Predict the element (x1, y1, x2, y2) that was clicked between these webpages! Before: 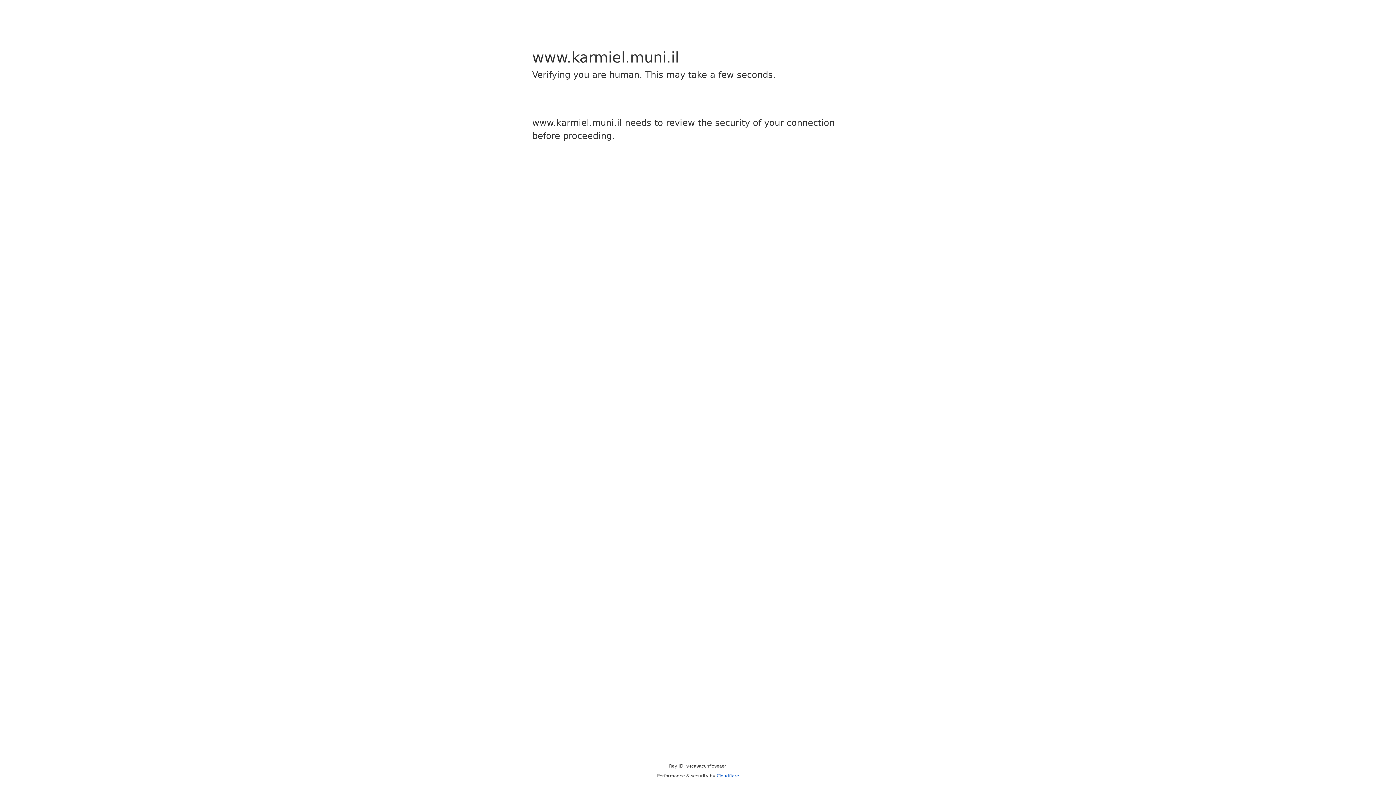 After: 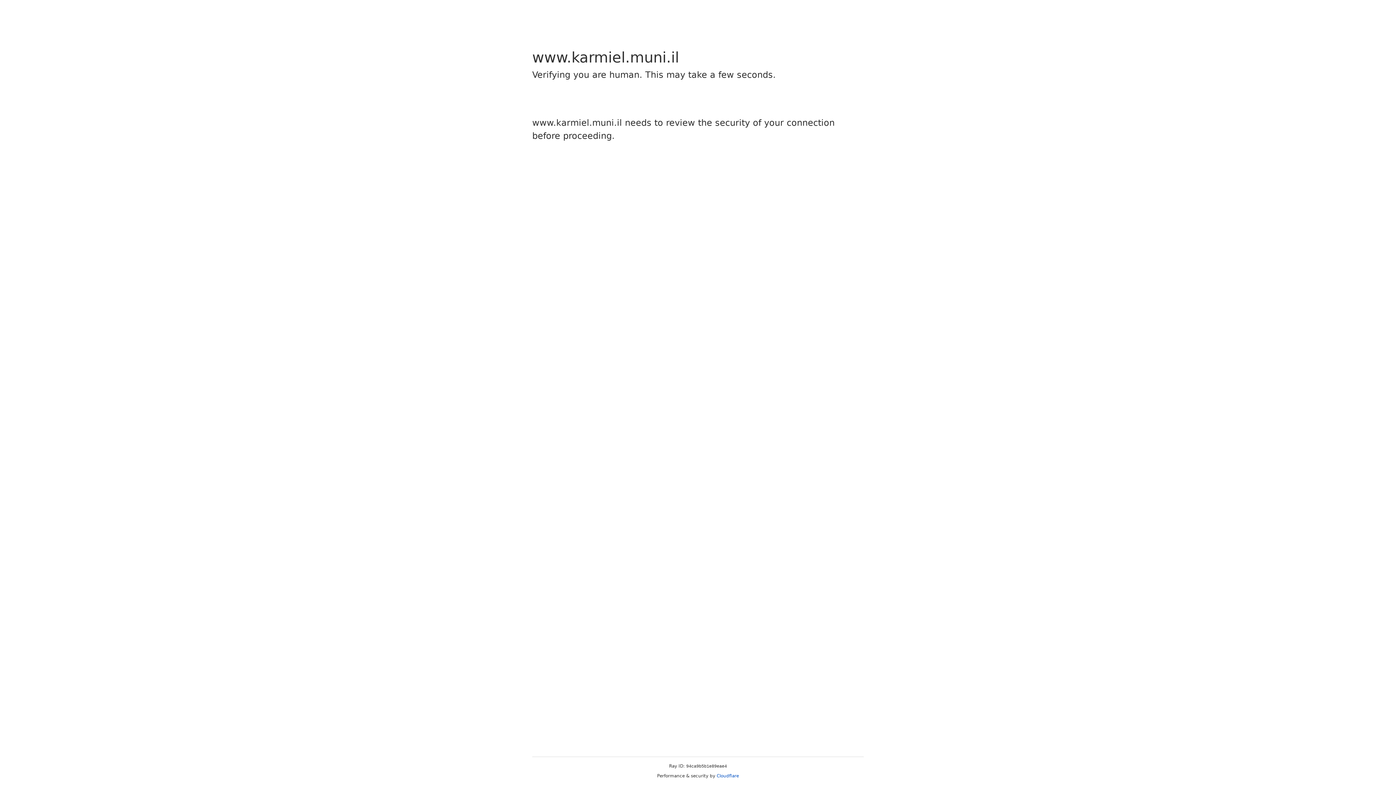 Action: bbox: (716, 773, 739, 778) label: Cloudflare